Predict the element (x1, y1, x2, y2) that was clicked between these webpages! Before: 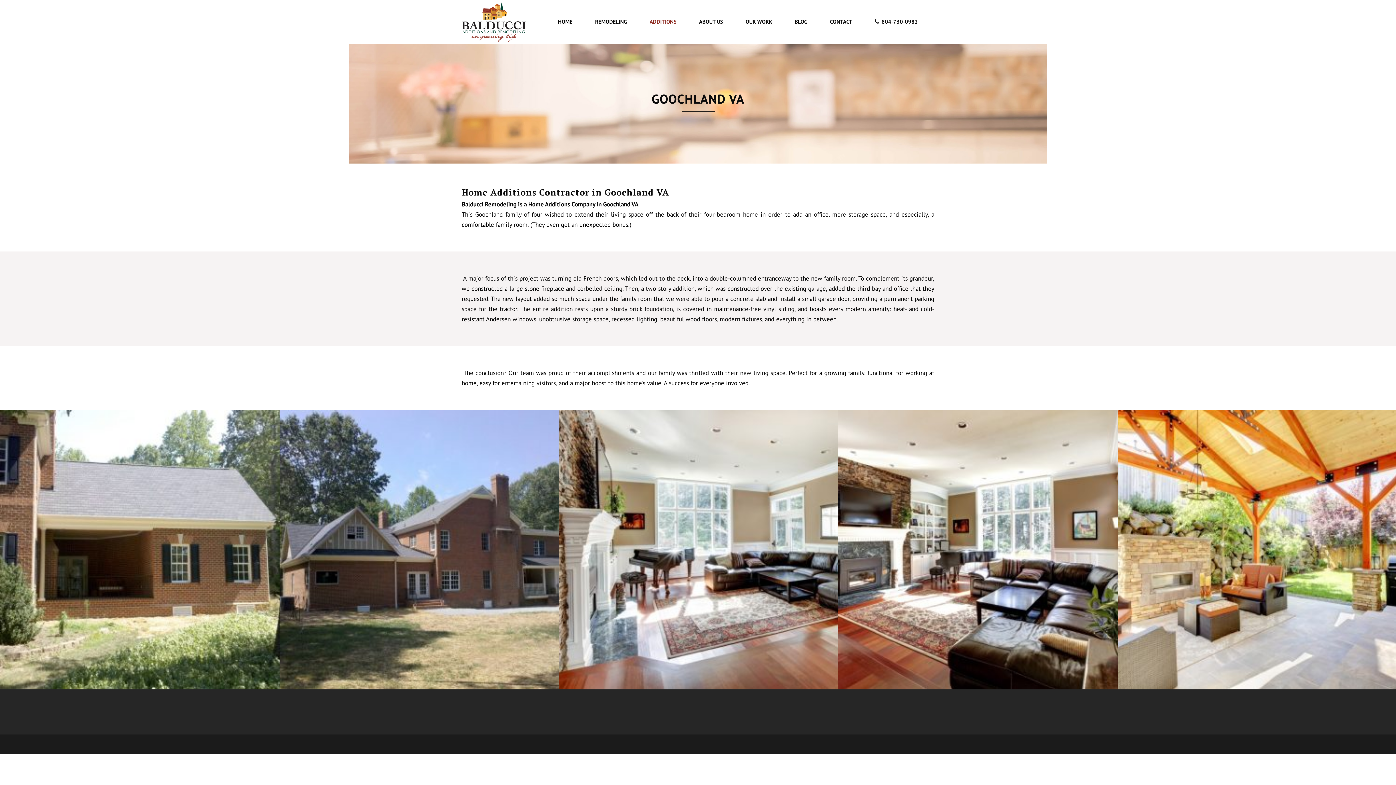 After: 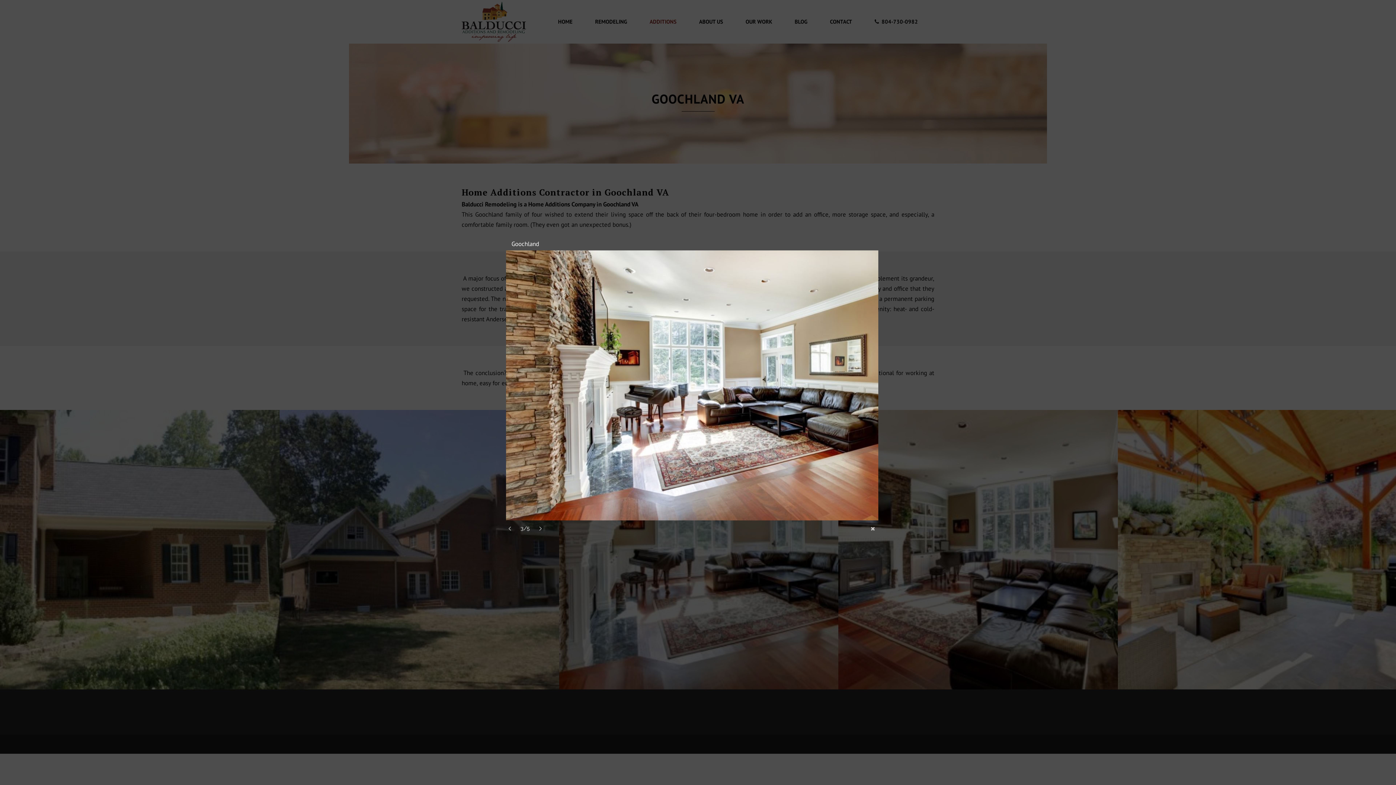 Action: bbox: (559, 410, 839, 690)